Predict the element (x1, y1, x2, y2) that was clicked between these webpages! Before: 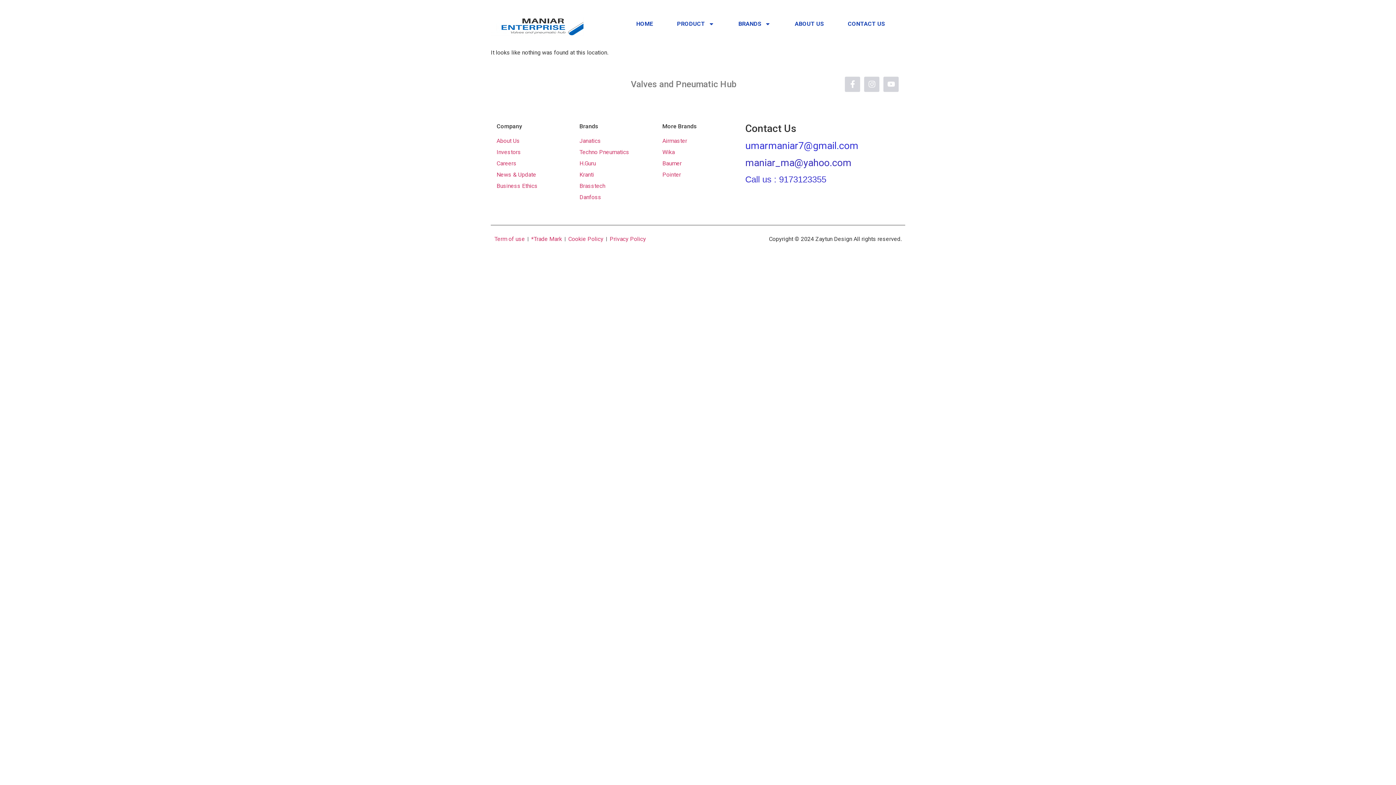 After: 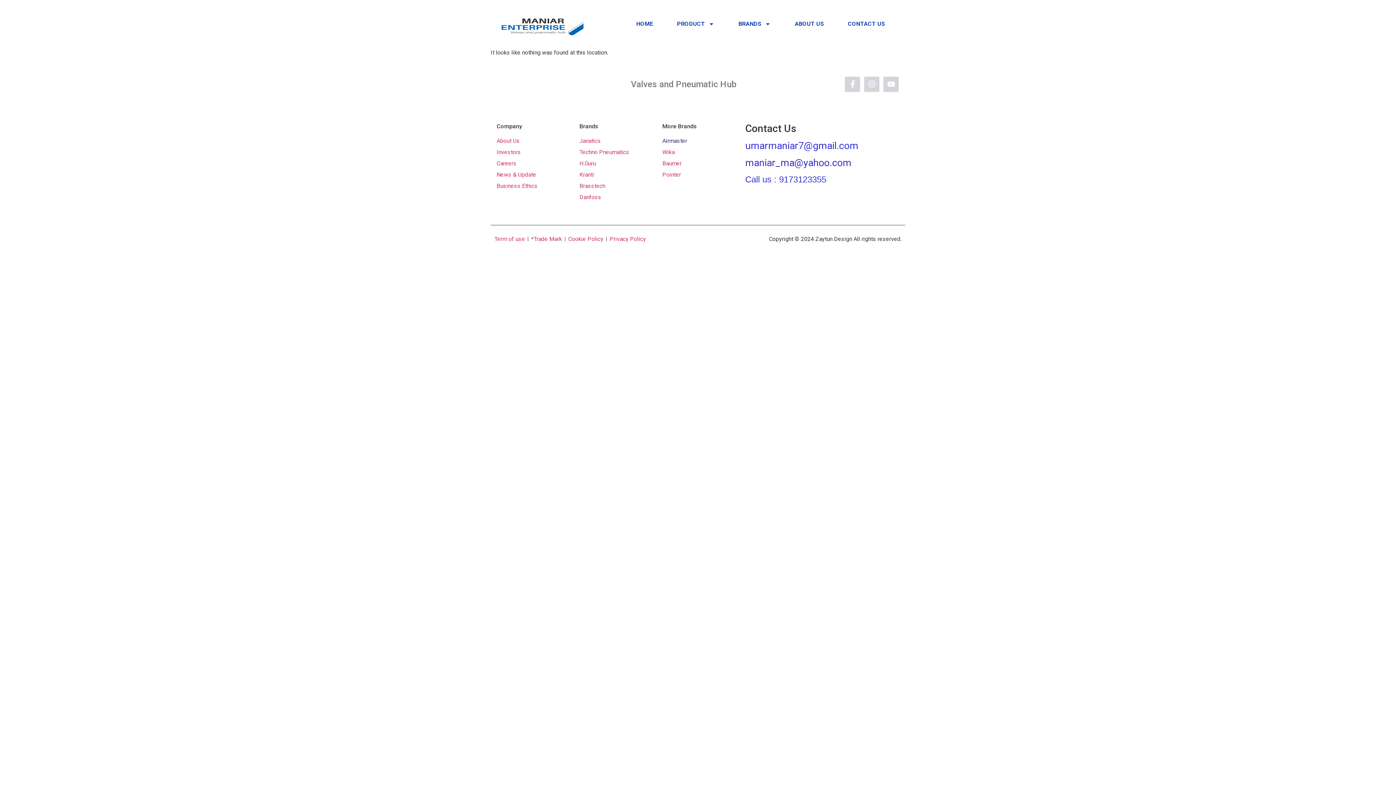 Action: label: Airmaster bbox: (662, 136, 733, 145)